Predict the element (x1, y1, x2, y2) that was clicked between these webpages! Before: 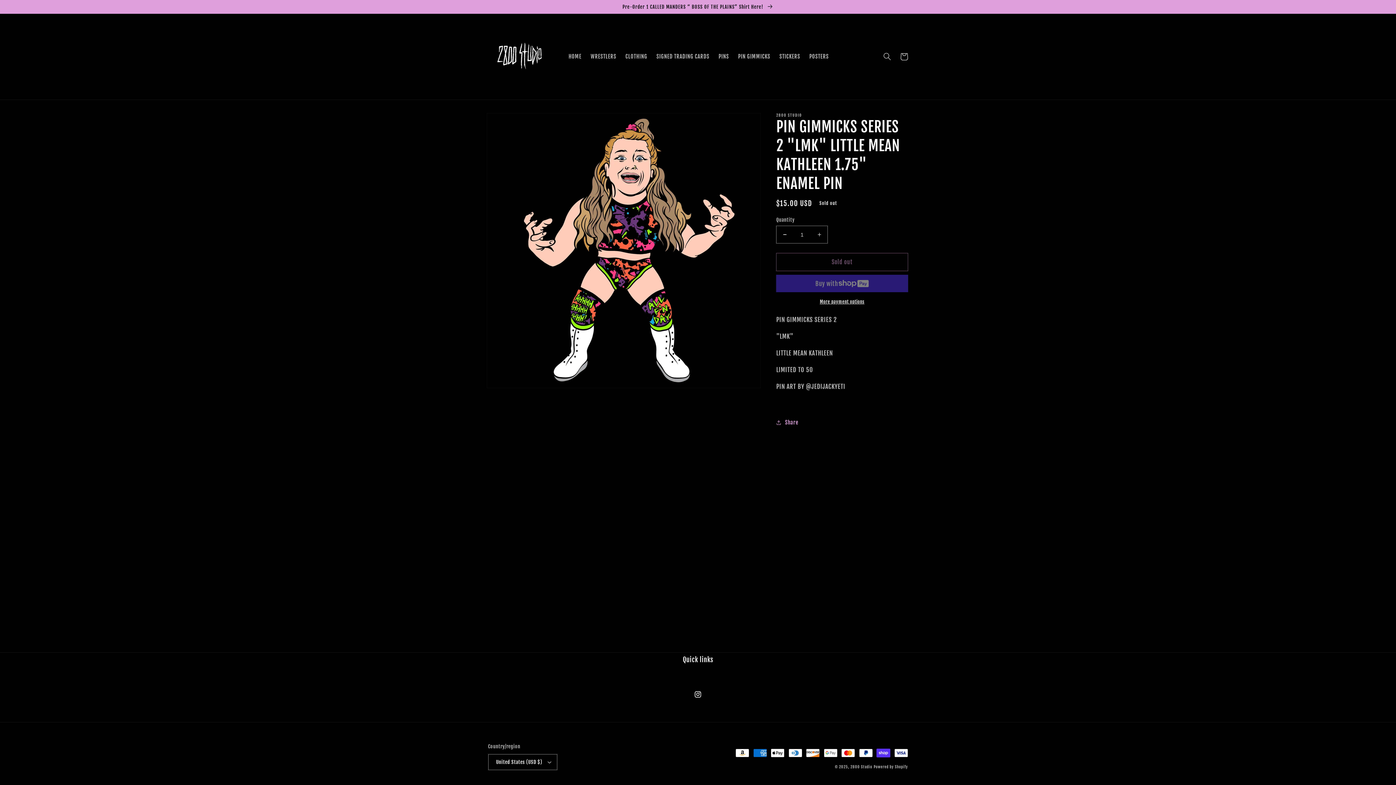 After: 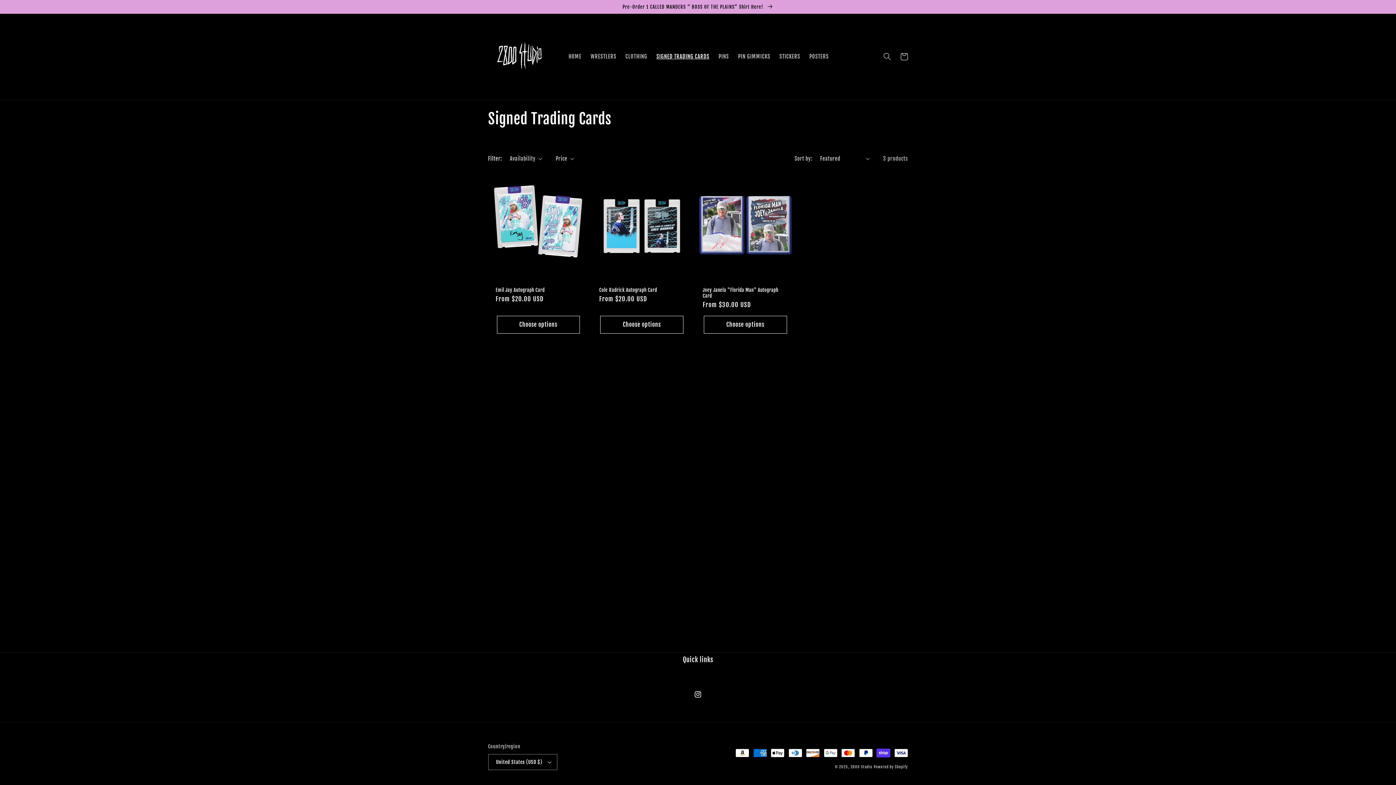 Action: label: SIGNED TRADING CARDS bbox: (652, 48, 714, 64)